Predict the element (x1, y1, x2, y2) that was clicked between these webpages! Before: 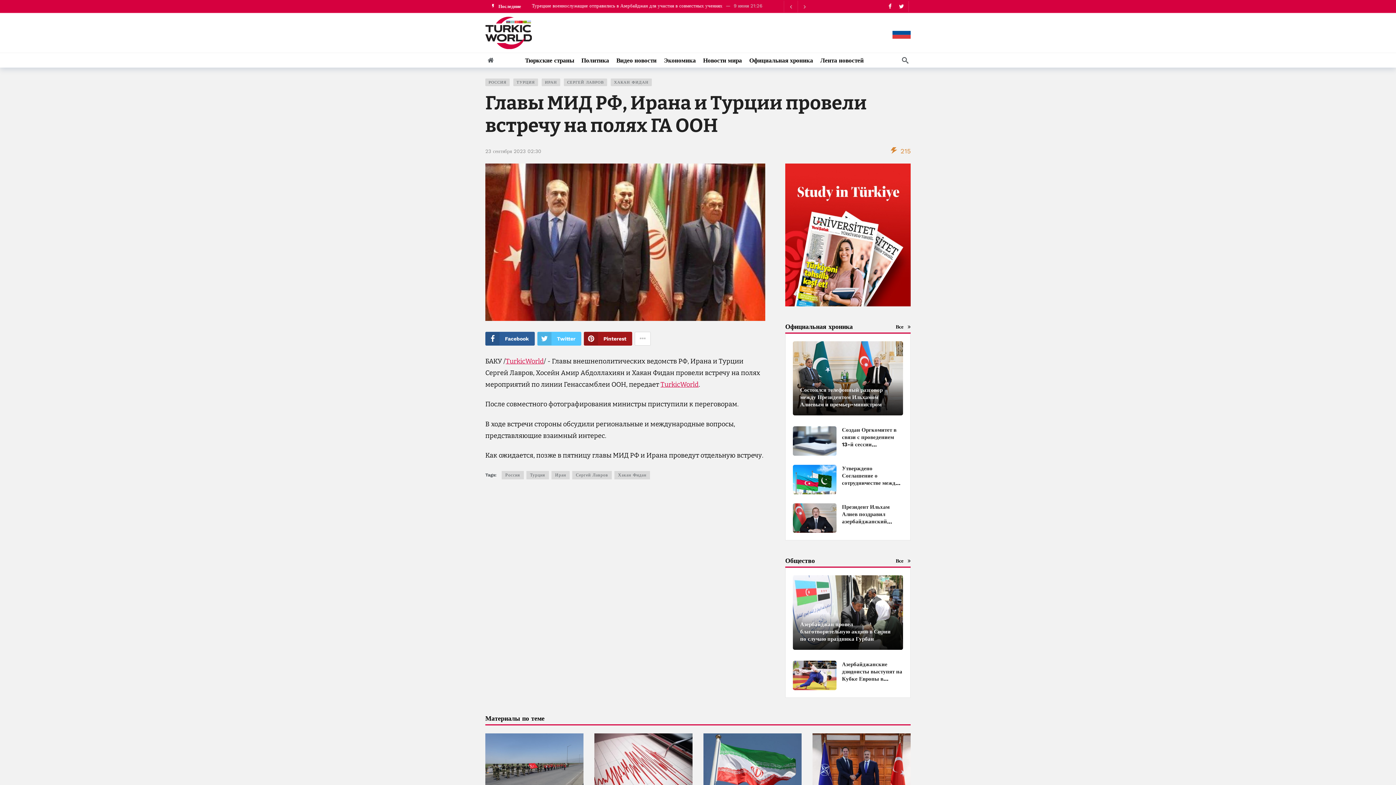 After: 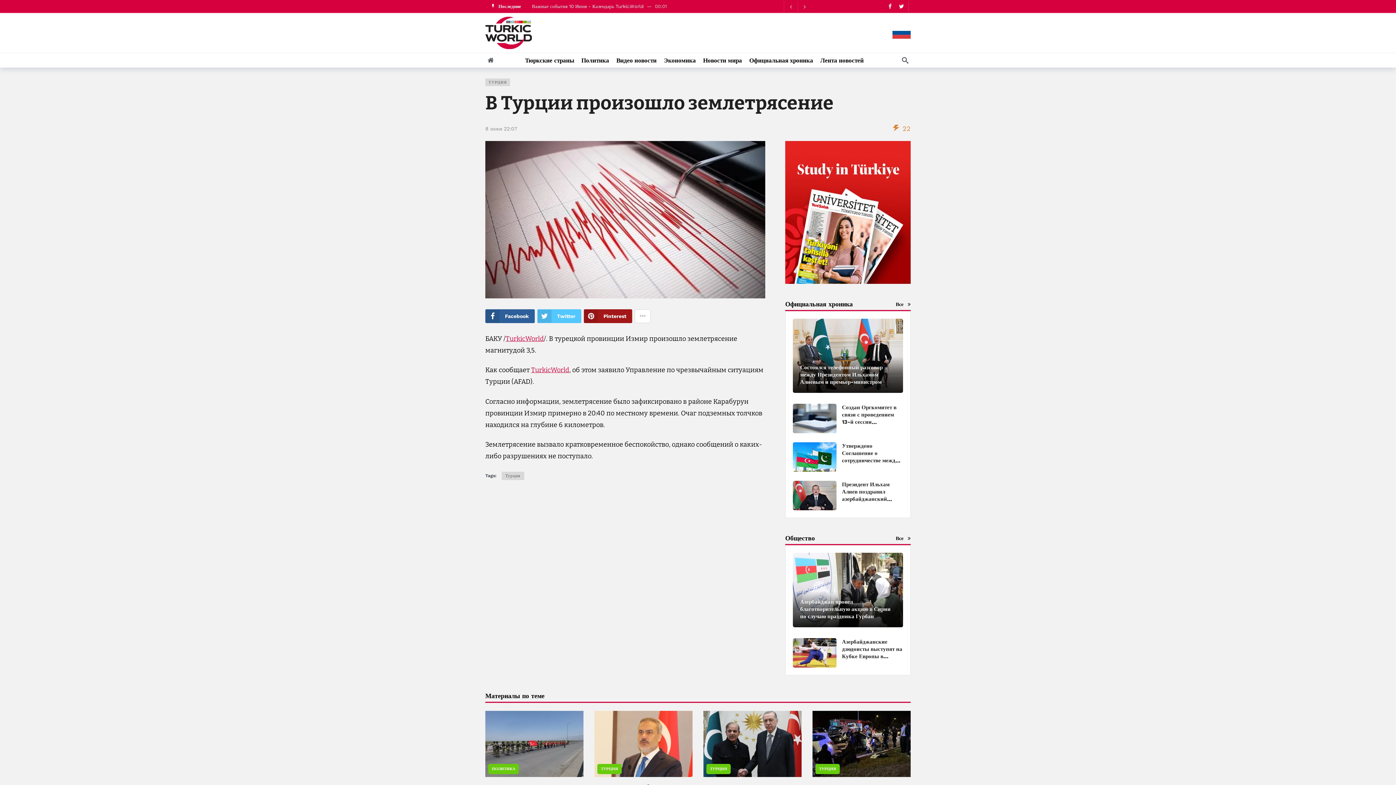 Action: bbox: (594, 733, 692, 800)